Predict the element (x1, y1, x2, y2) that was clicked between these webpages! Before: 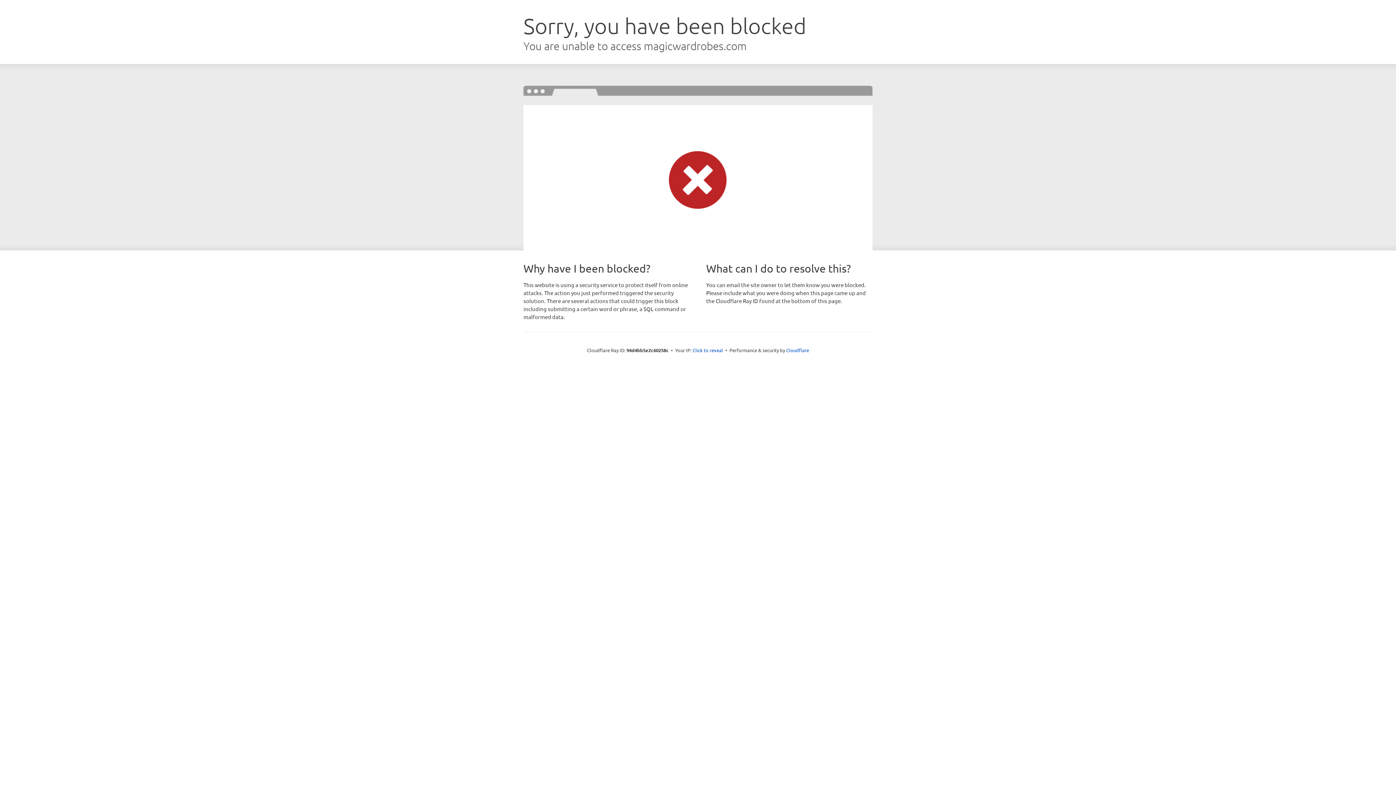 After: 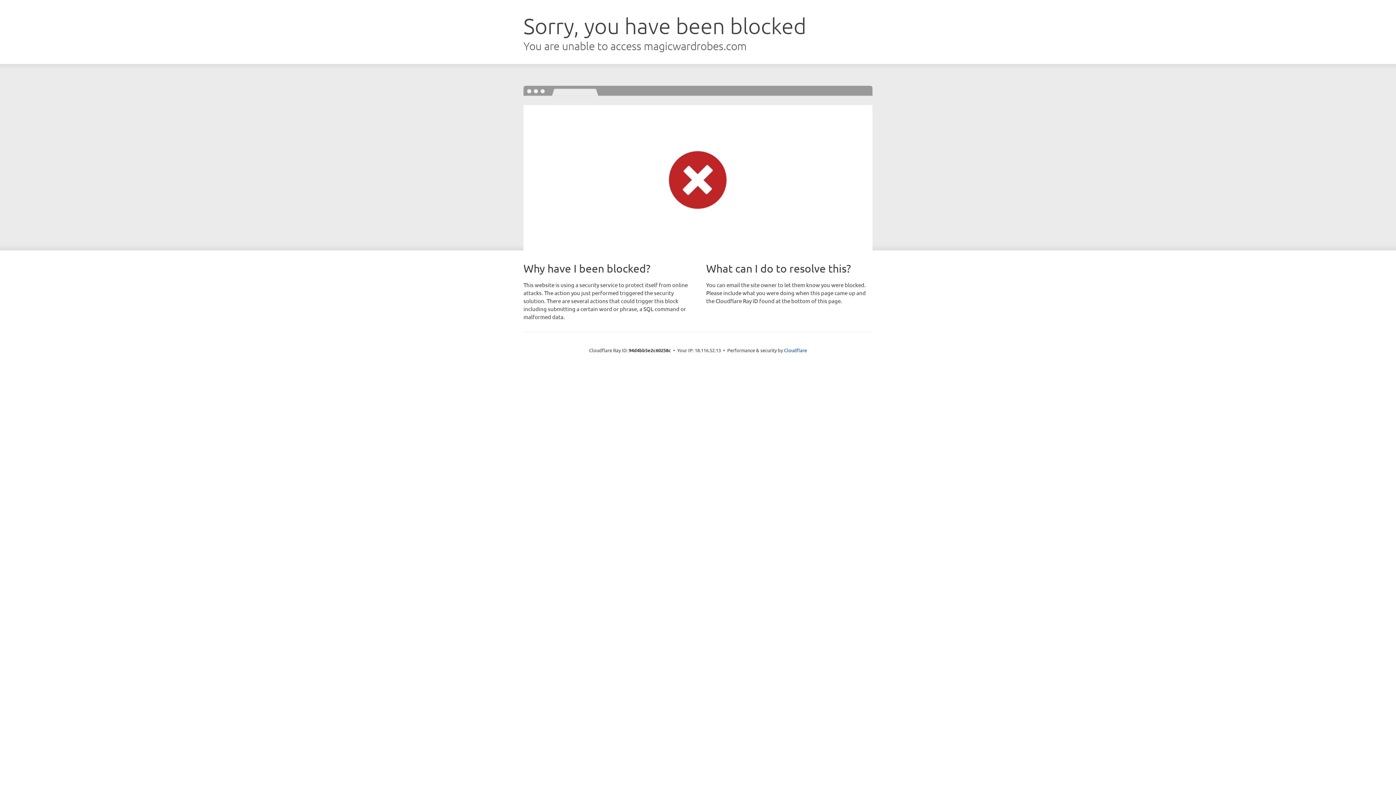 Action: bbox: (692, 346, 723, 353) label: Click to reveal